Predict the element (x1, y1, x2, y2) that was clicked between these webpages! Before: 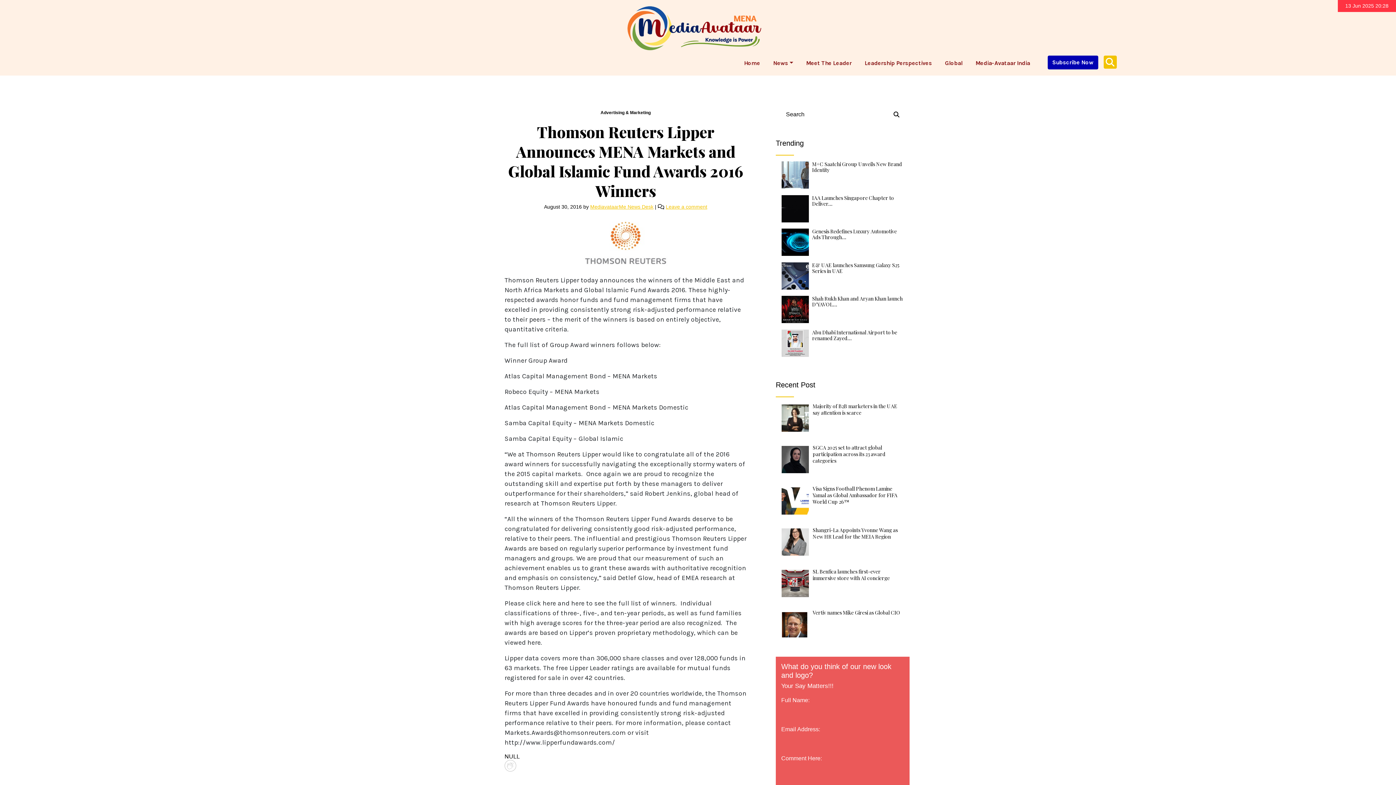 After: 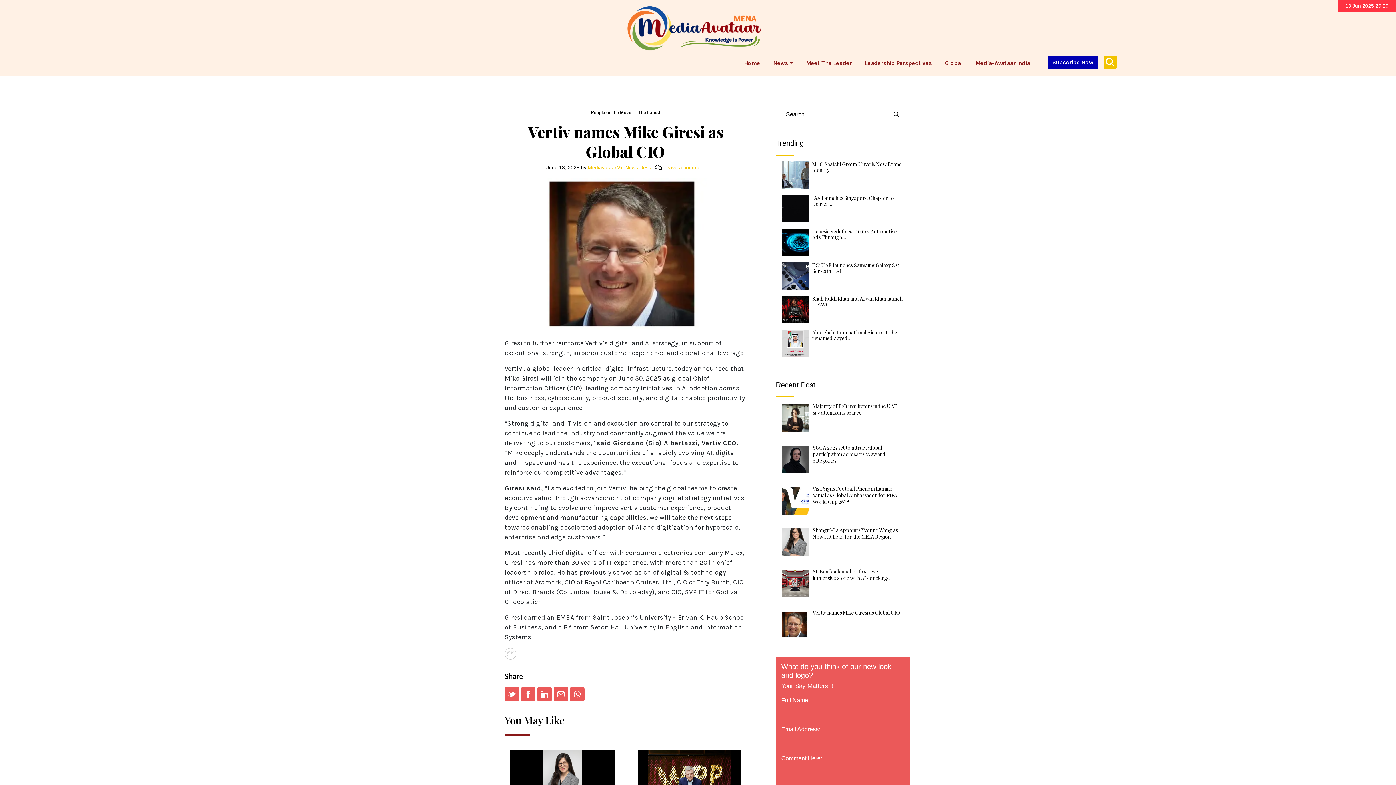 Action: label: Vertiv names Mike Giresi as Global CIO bbox: (812, 609, 900, 616)